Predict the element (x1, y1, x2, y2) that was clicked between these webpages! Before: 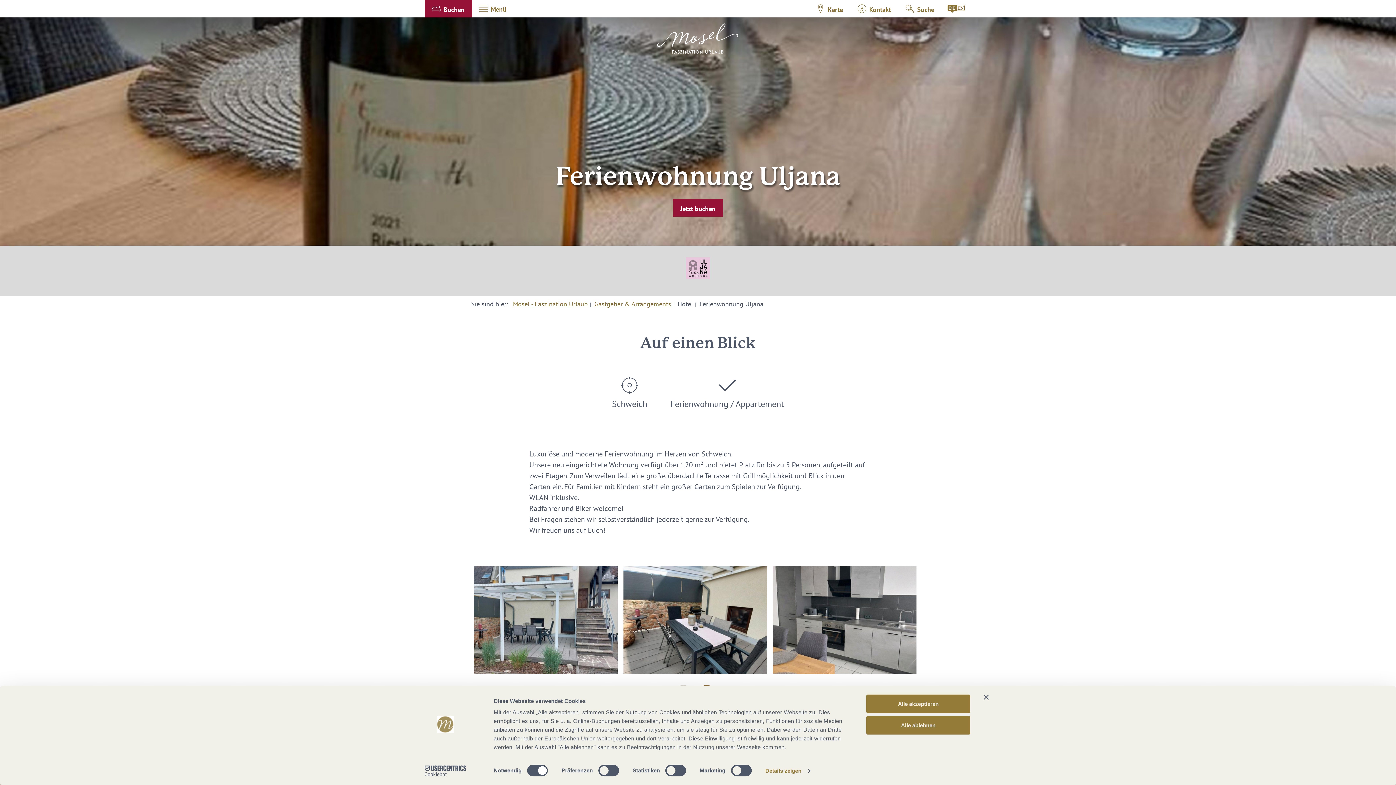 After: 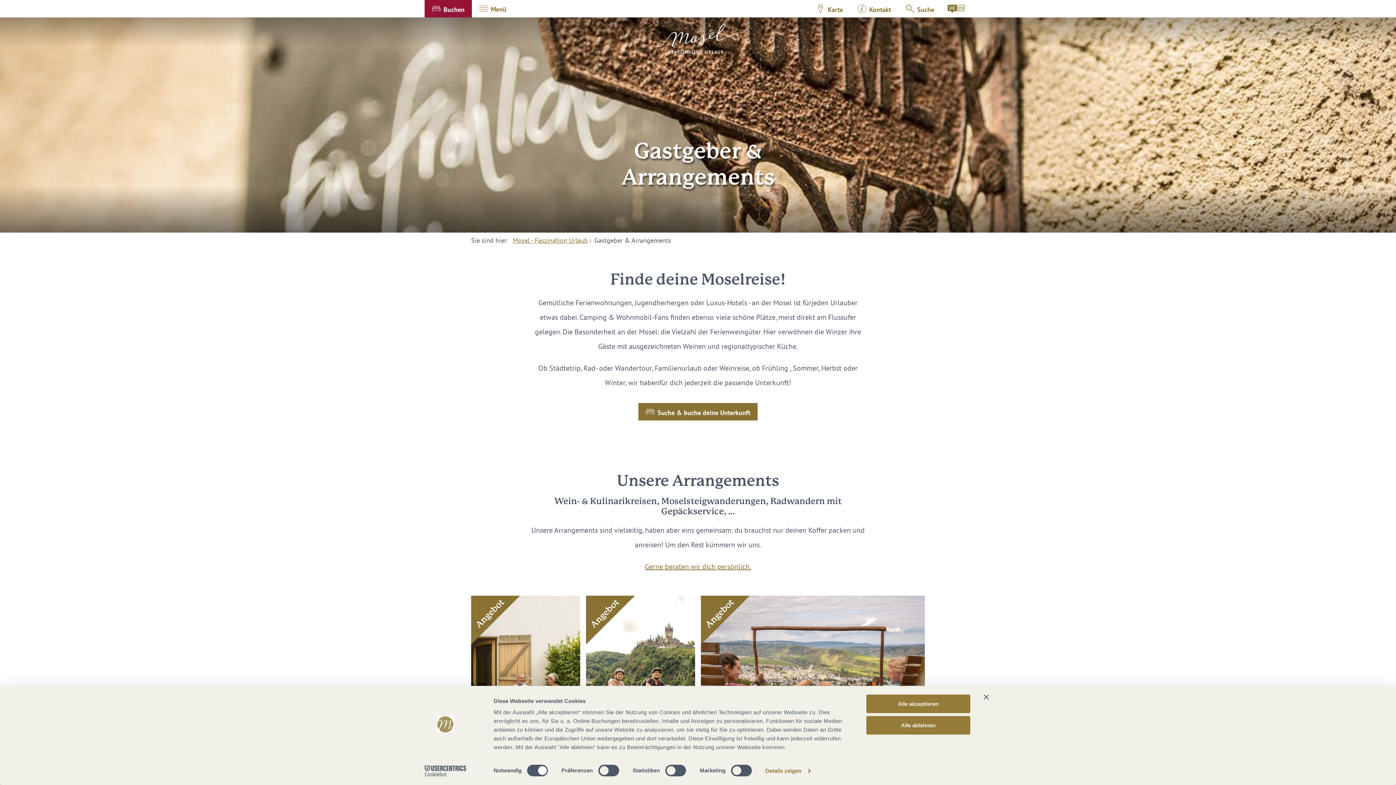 Action: bbox: (594, 300, 671, 308) label: Gastgeber & Arrangements